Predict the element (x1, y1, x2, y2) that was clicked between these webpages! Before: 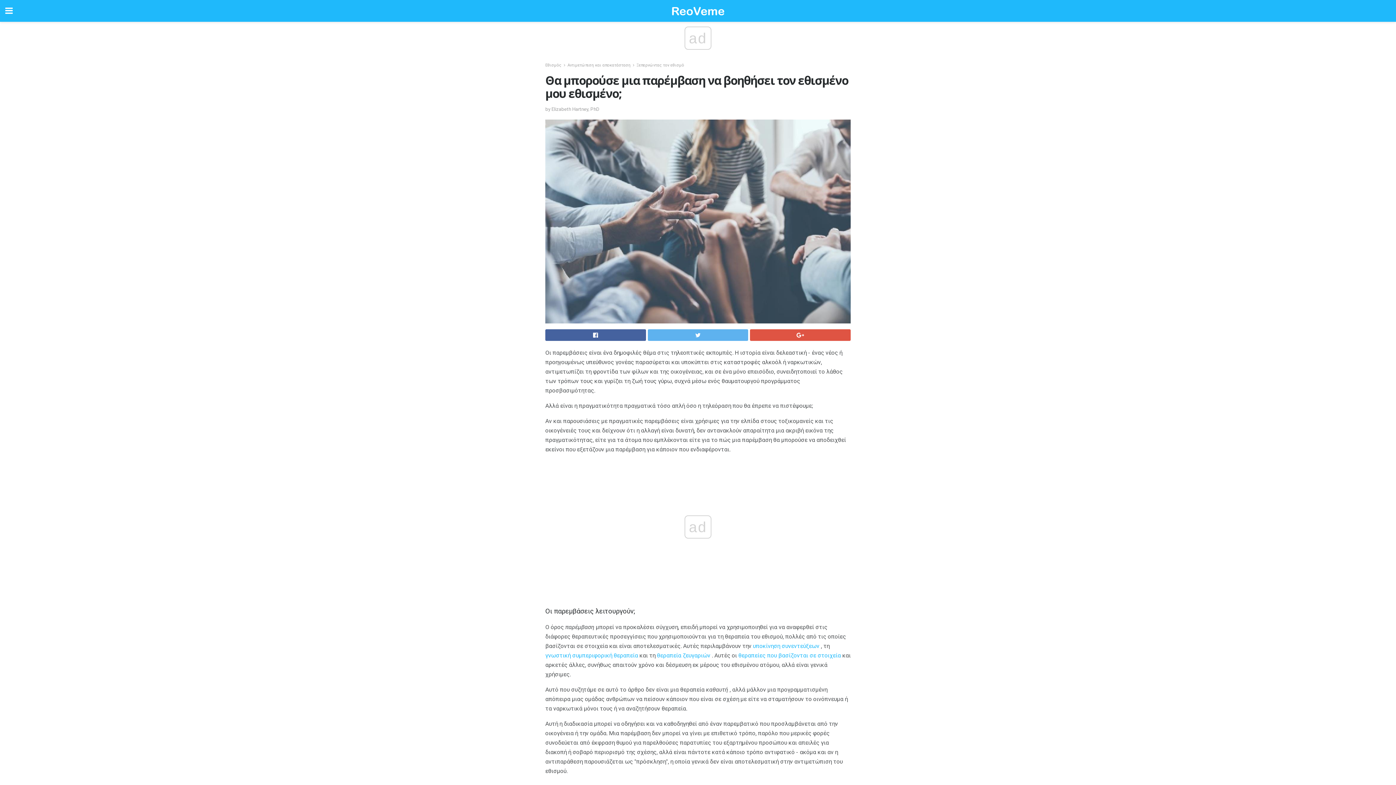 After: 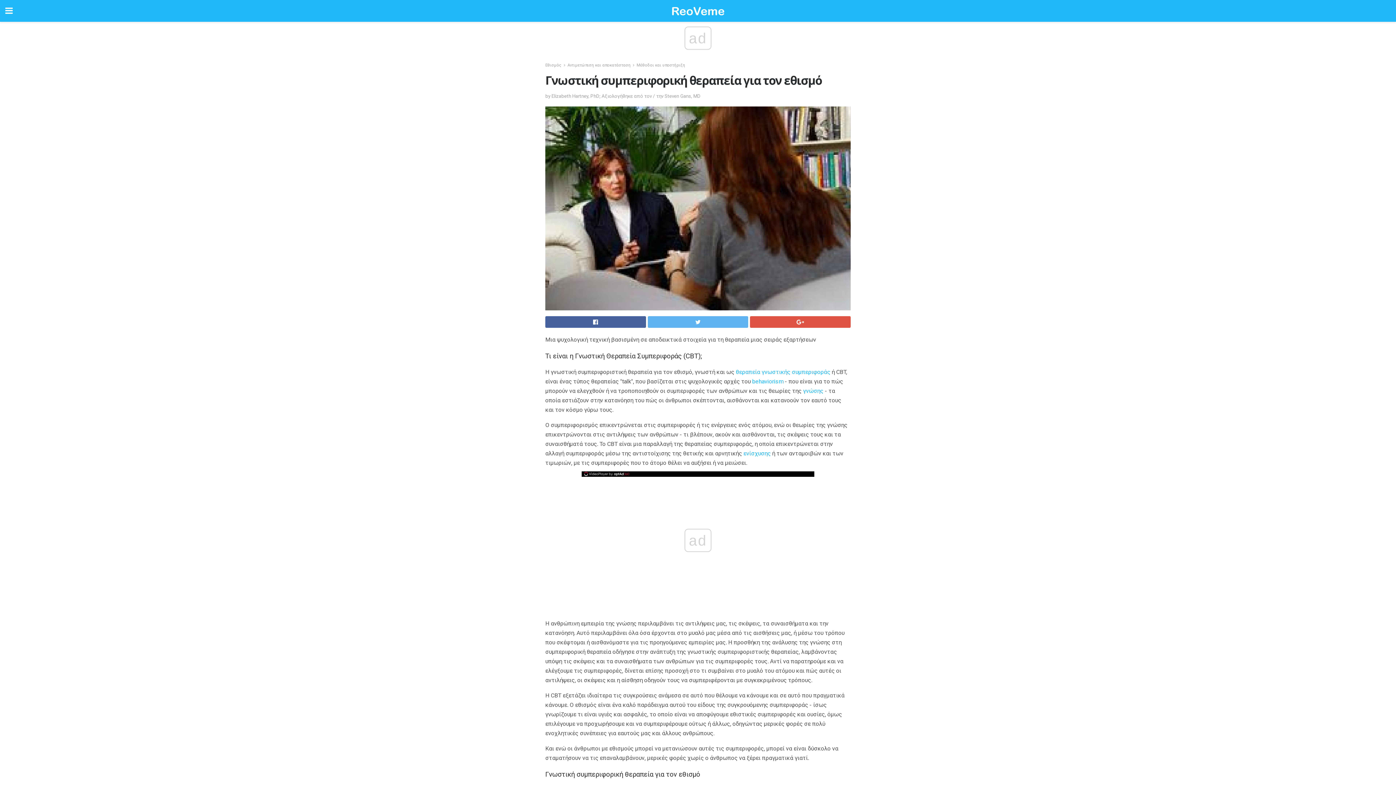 Action: label: γνωστική συμπεριφορική θεραπεία bbox: (545, 652, 638, 659)